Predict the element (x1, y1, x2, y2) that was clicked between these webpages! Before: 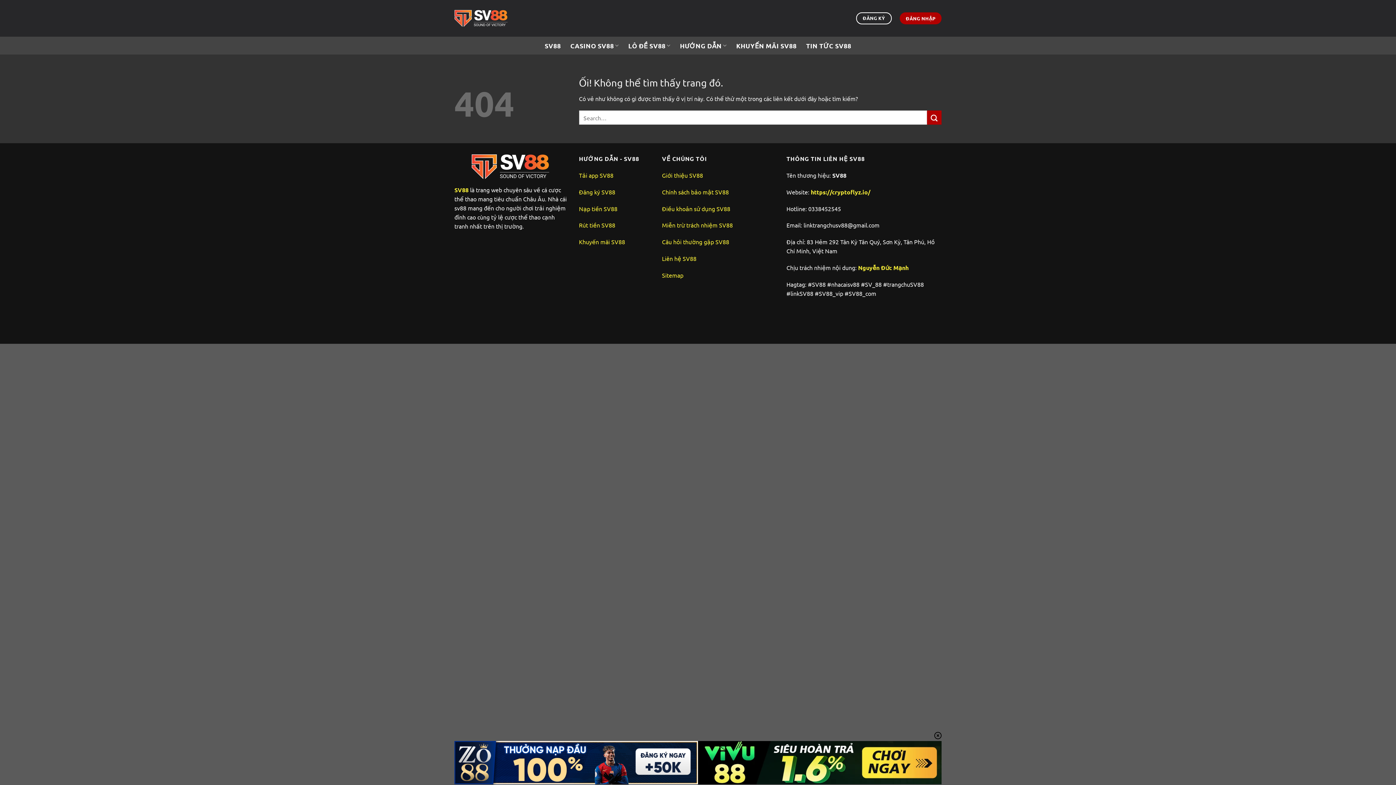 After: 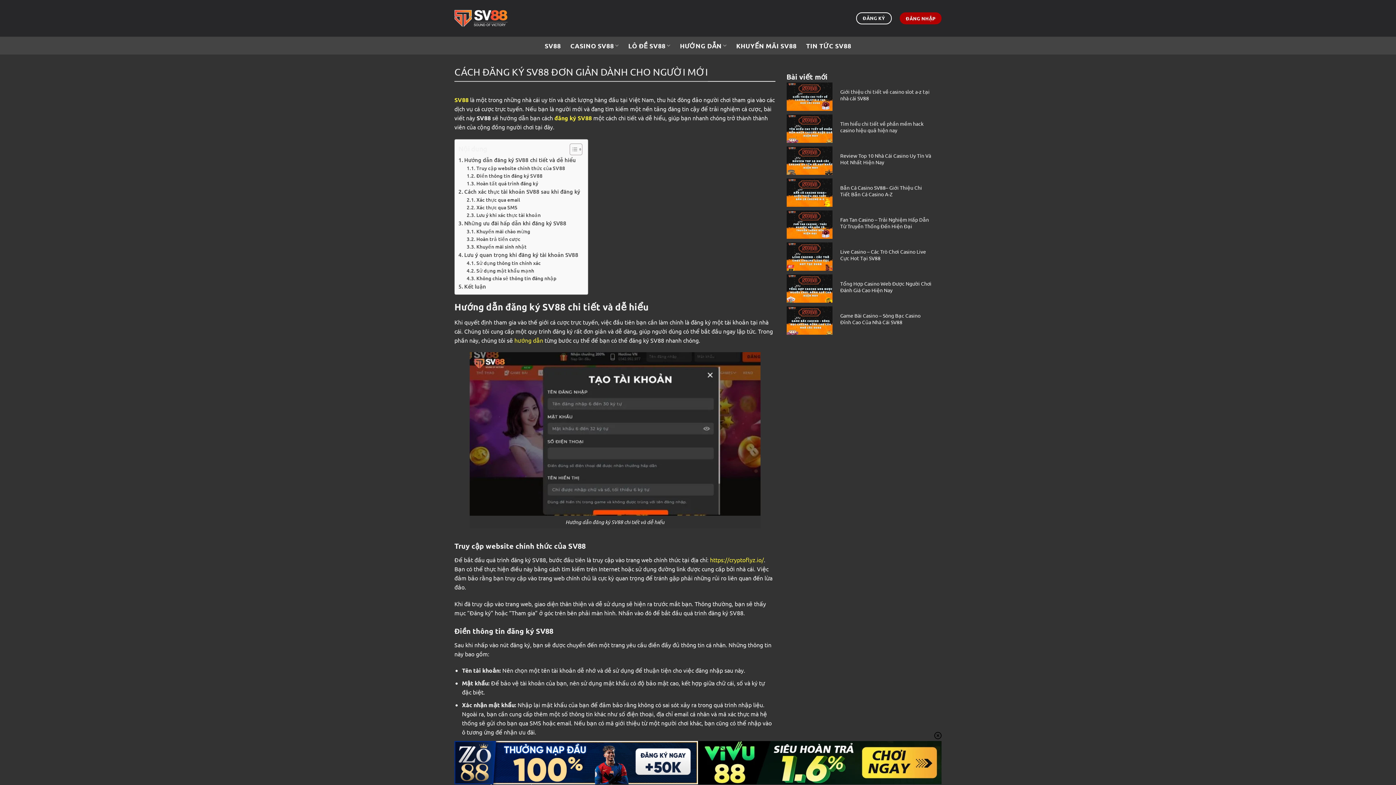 Action: label: Đăng ký SV88 bbox: (579, 188, 615, 195)